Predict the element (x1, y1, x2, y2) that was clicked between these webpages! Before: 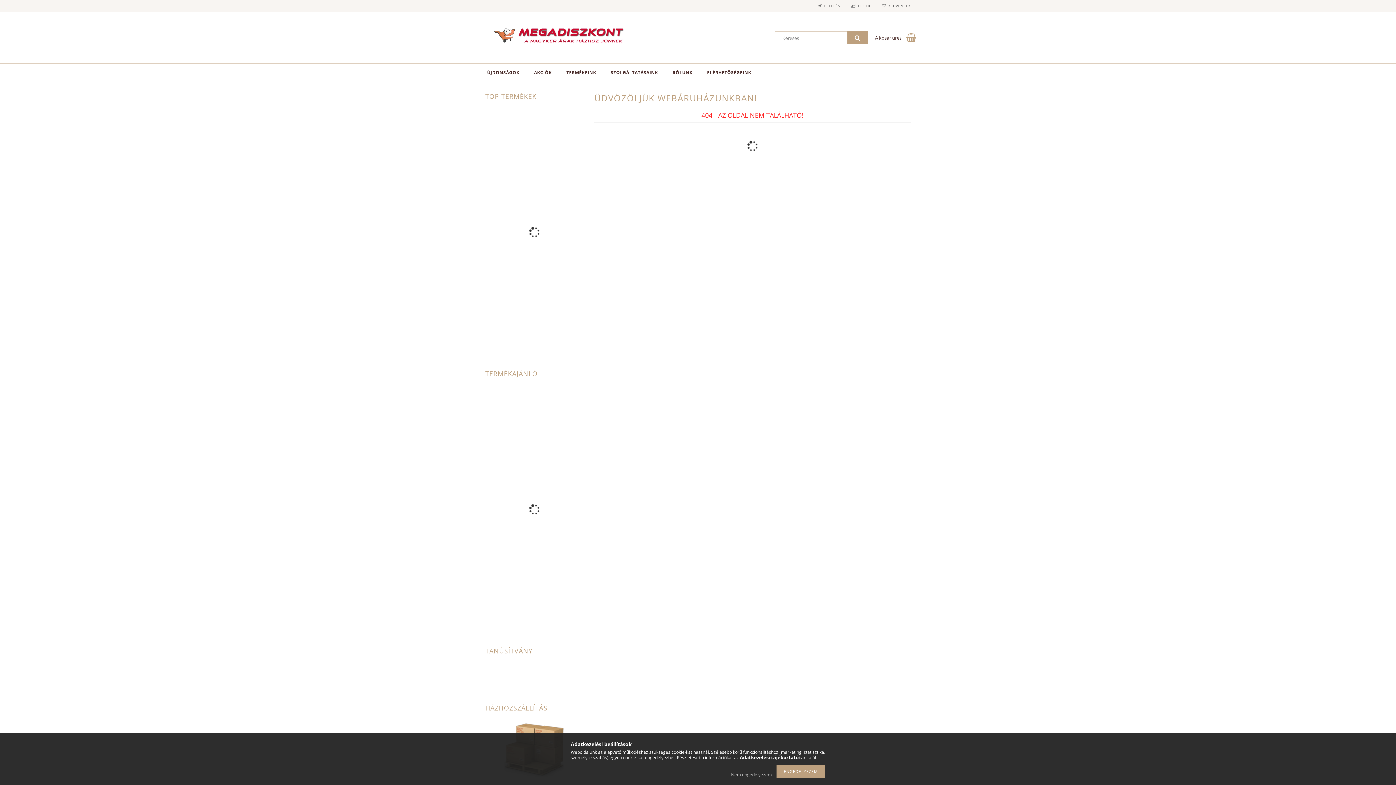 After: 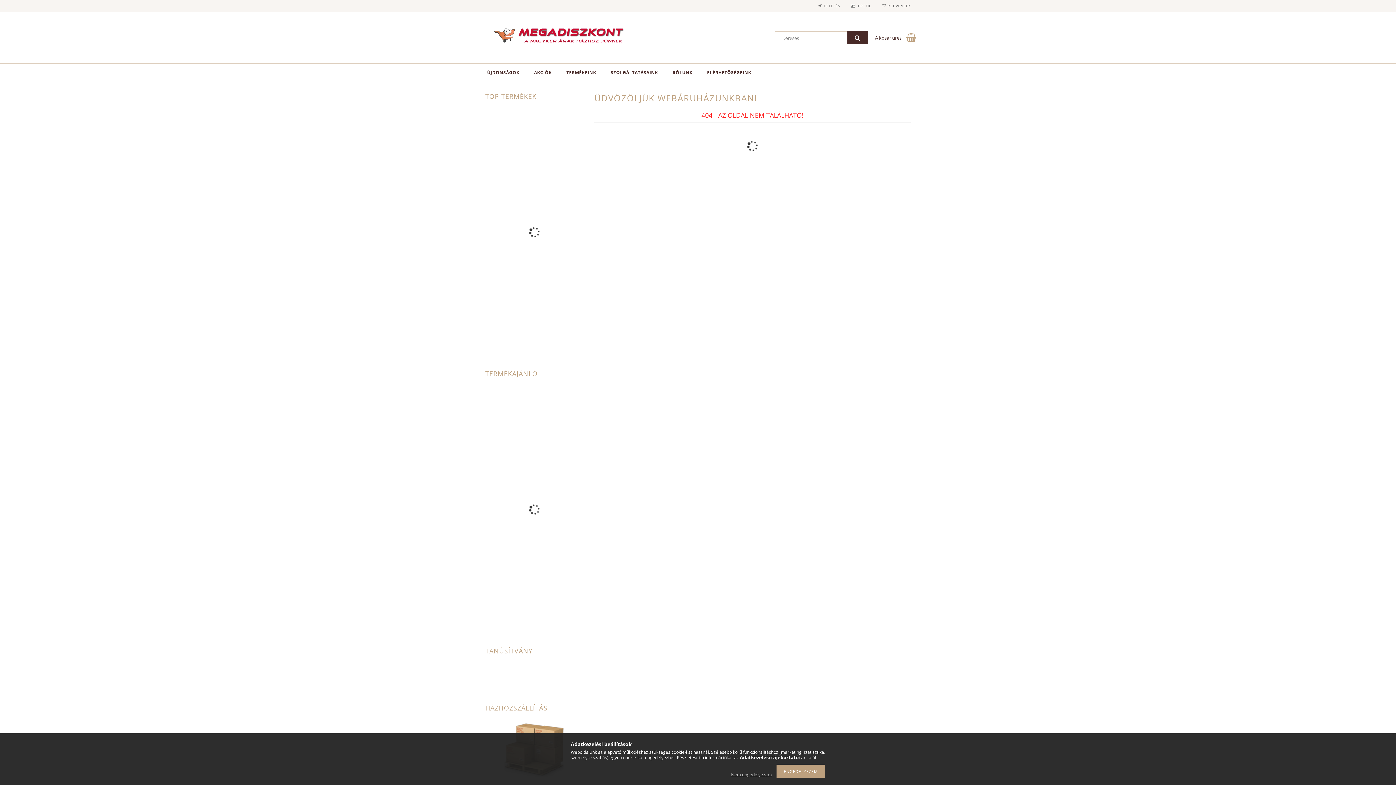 Action: bbox: (847, 31, 868, 44)